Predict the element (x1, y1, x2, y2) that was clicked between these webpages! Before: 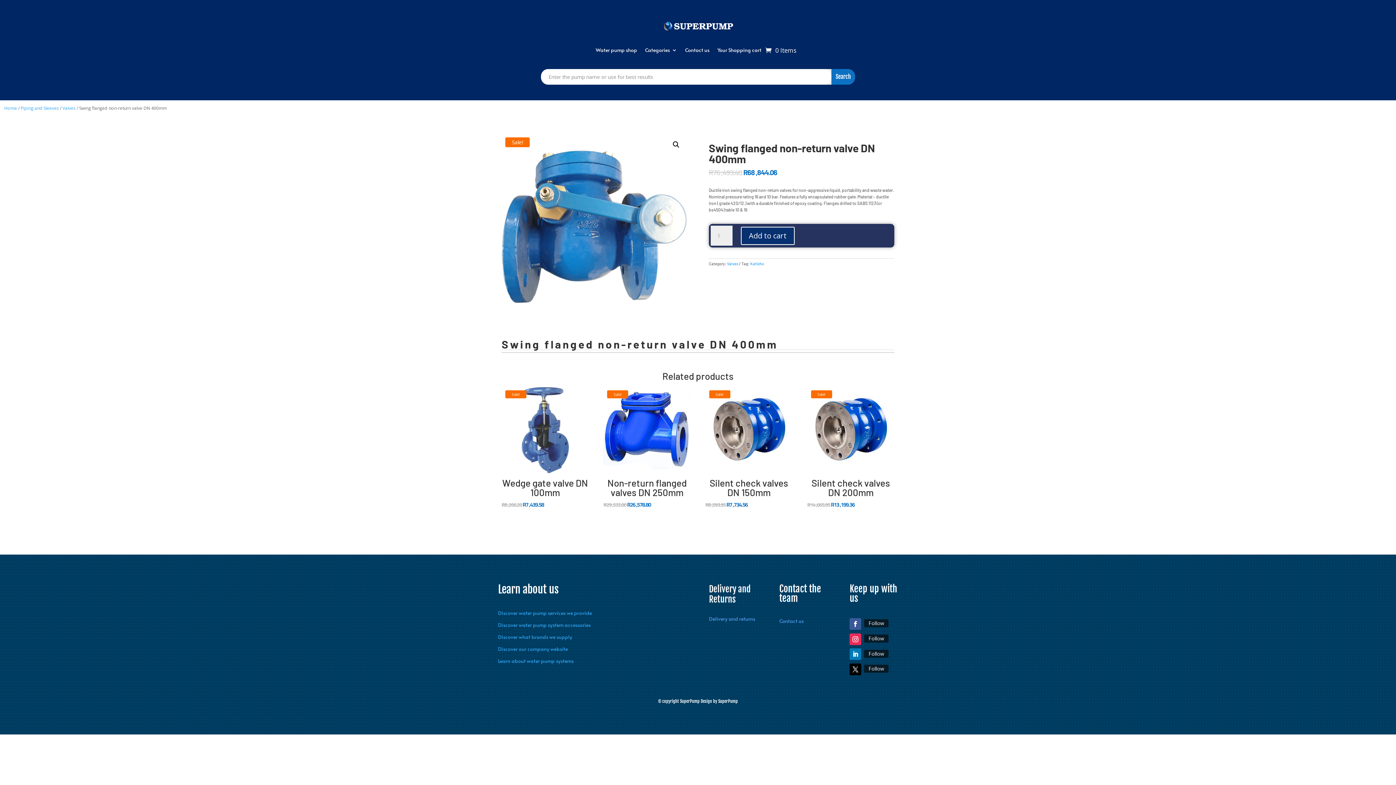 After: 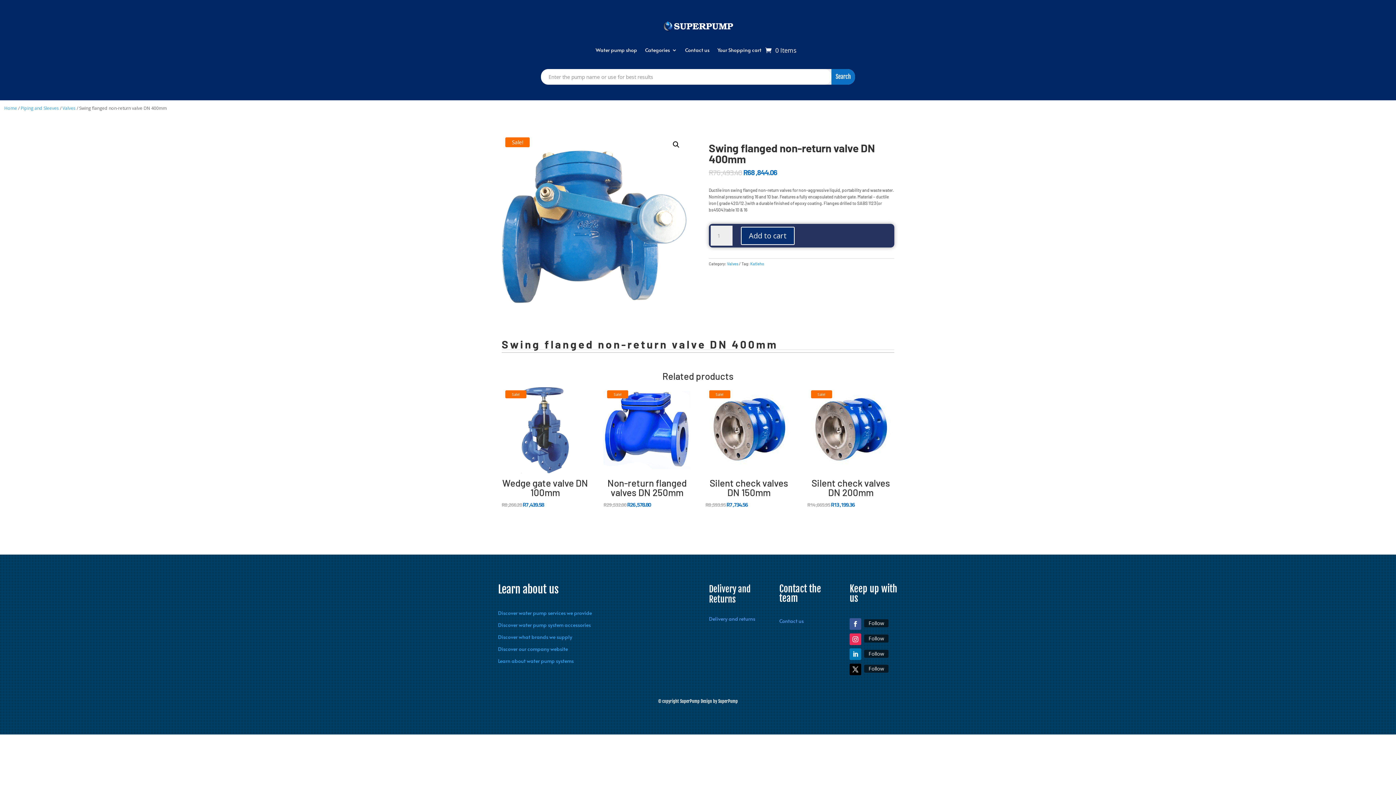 Action: bbox: (849, 648, 861, 660)